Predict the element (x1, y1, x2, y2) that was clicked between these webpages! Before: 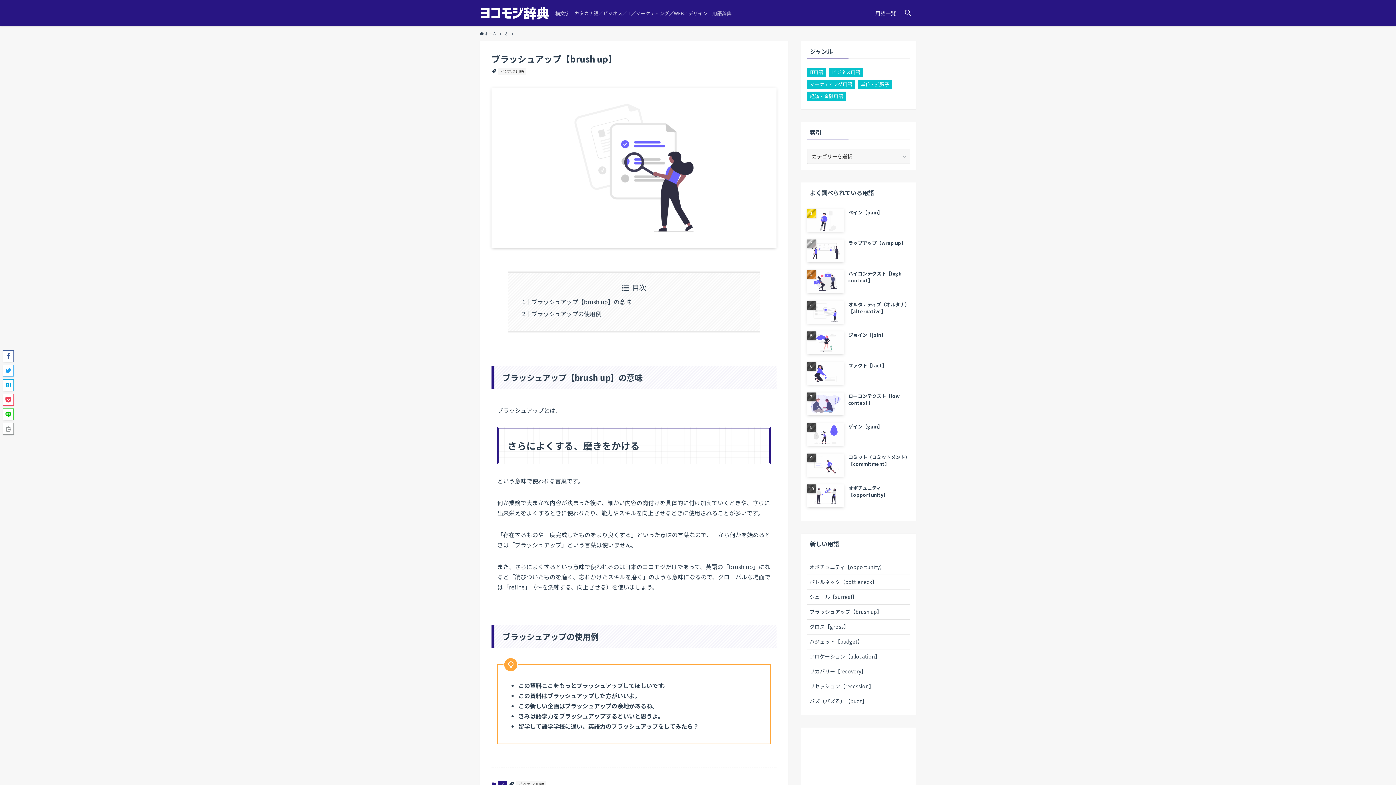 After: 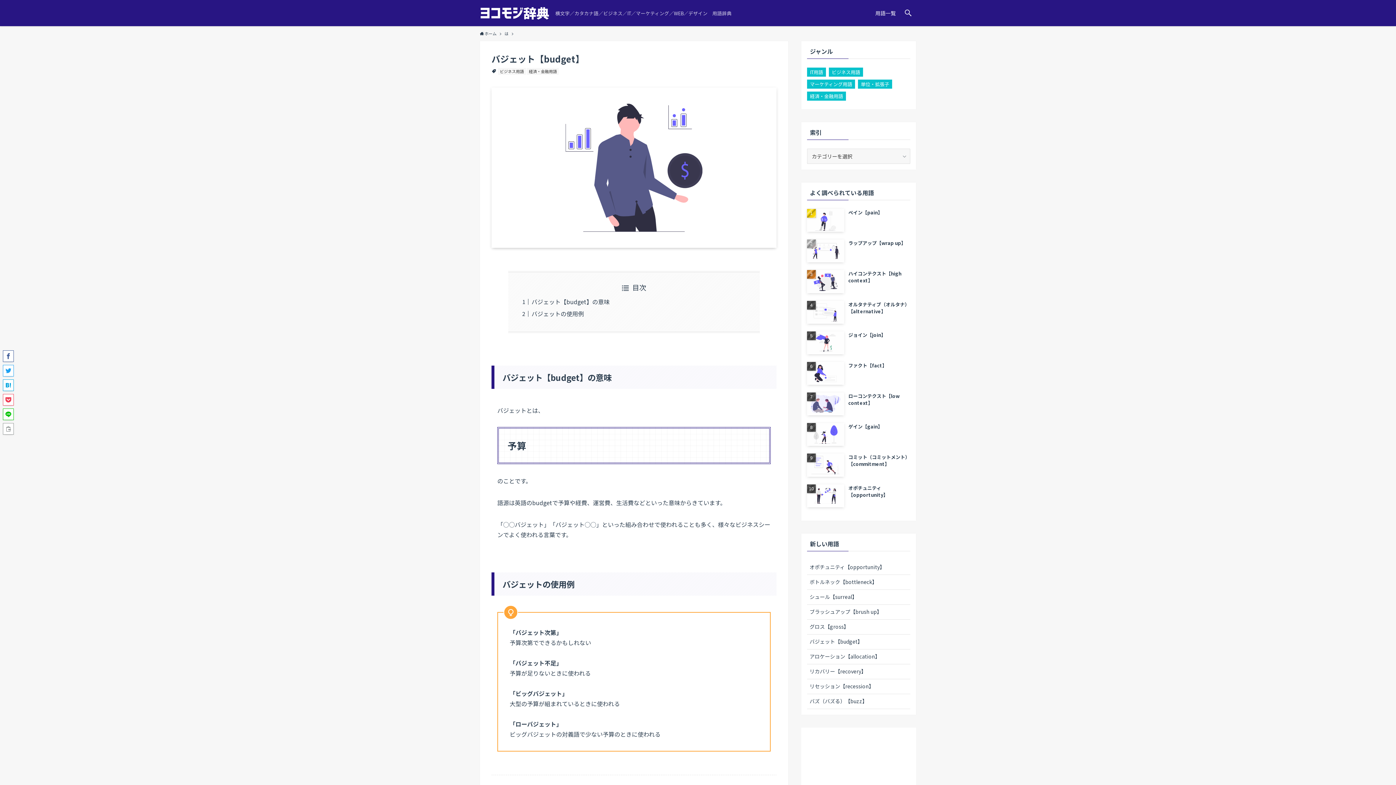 Action: label: バジェット【budget】 bbox: (807, 634, 910, 649)